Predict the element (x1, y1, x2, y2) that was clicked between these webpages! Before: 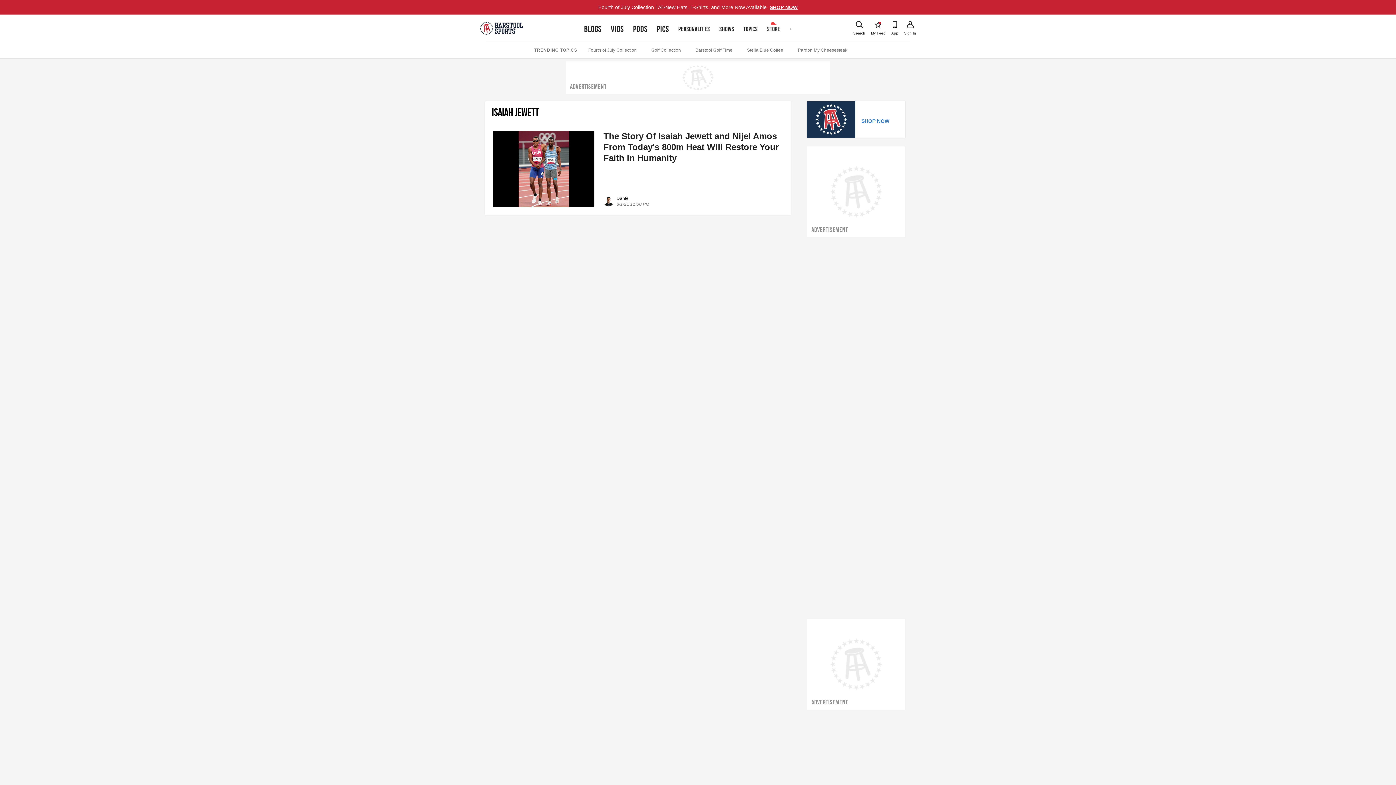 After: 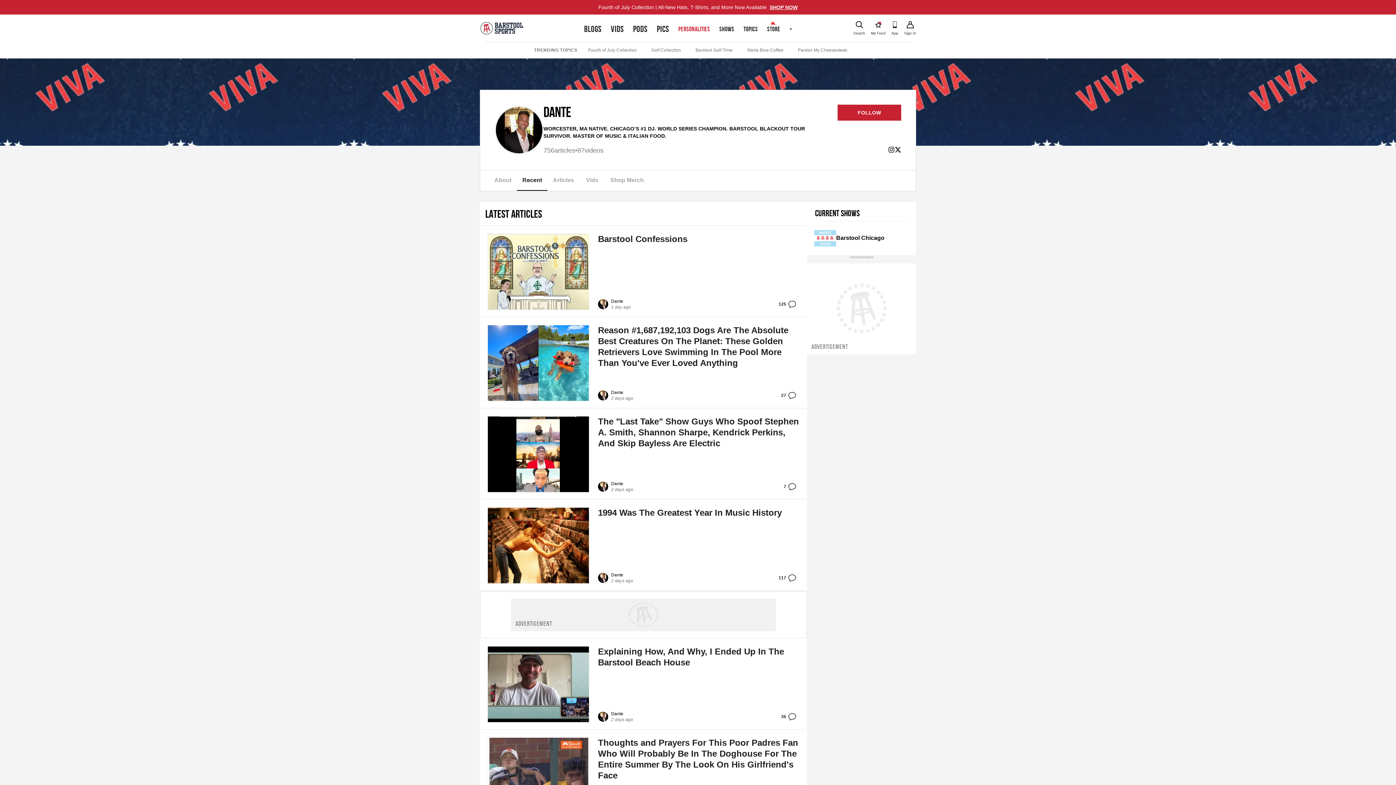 Action: bbox: (603, 195, 649, 207) label: Dante
8/1/21 11:00 PM